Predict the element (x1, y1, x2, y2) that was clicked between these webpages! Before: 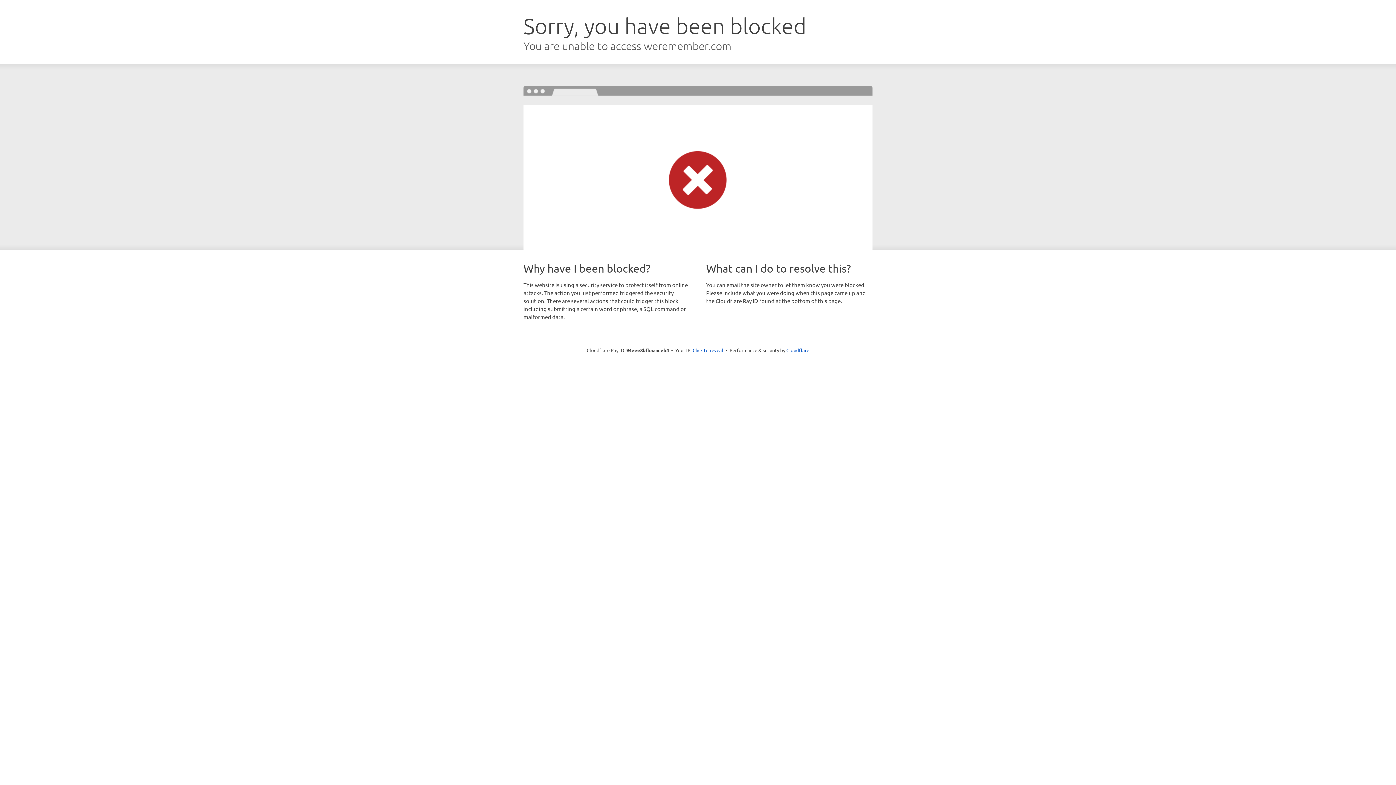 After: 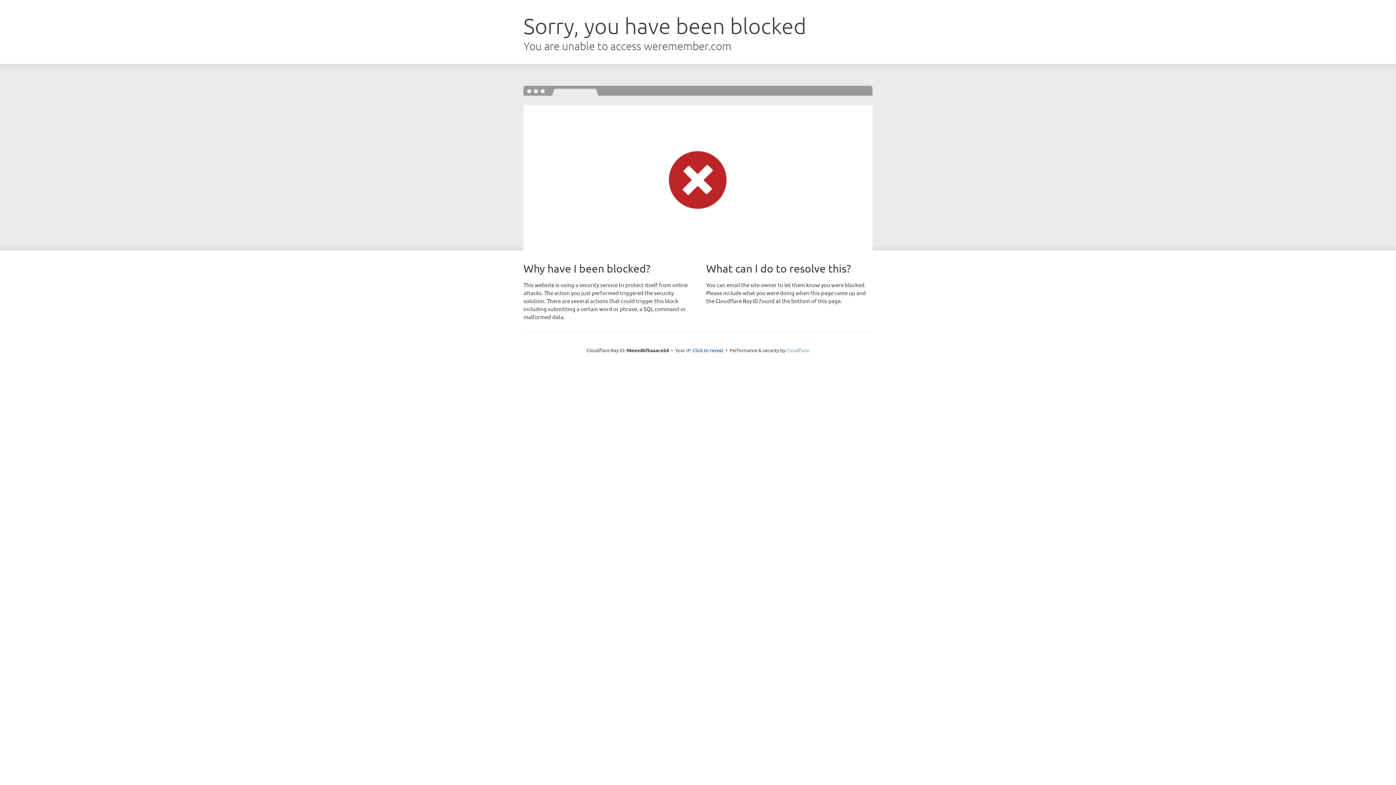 Action: bbox: (786, 347, 809, 353) label: Cloudflare